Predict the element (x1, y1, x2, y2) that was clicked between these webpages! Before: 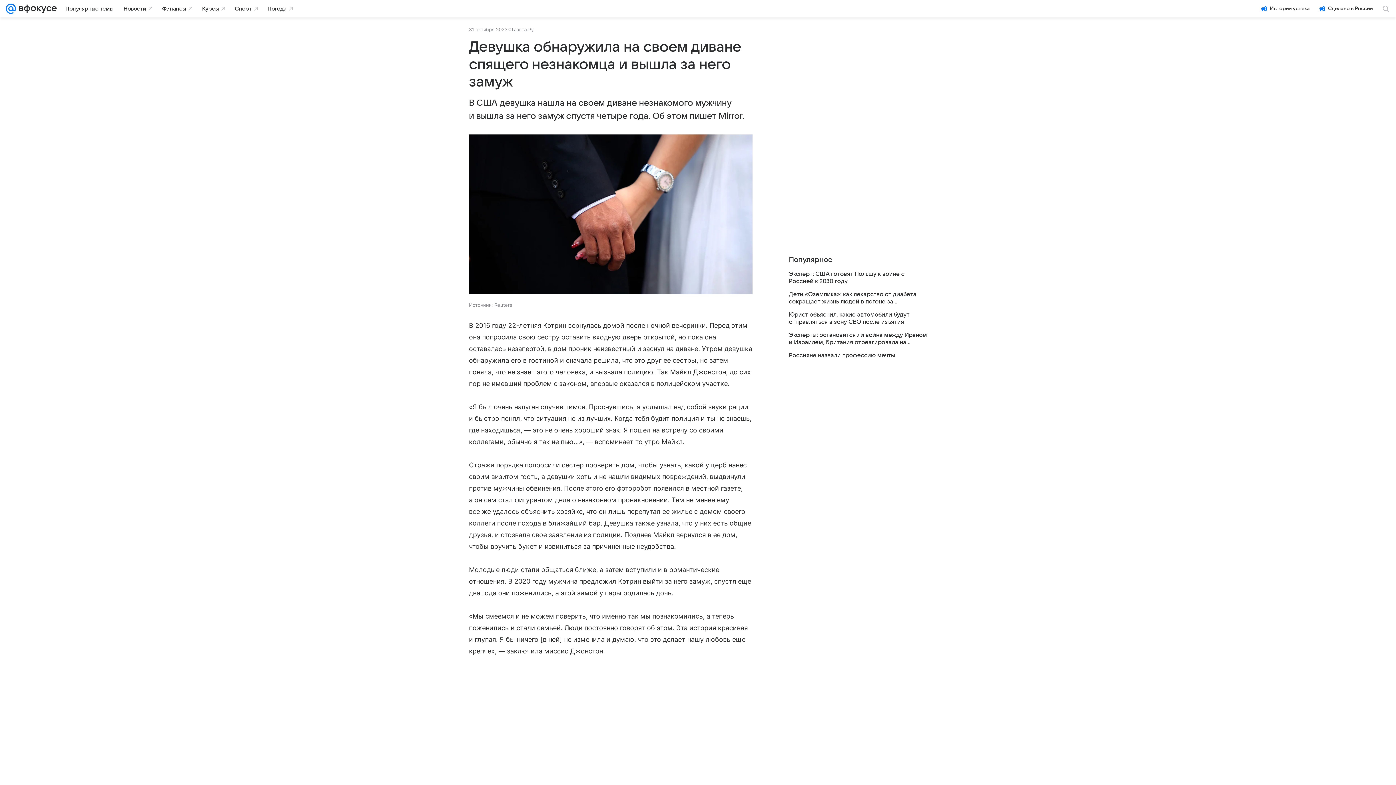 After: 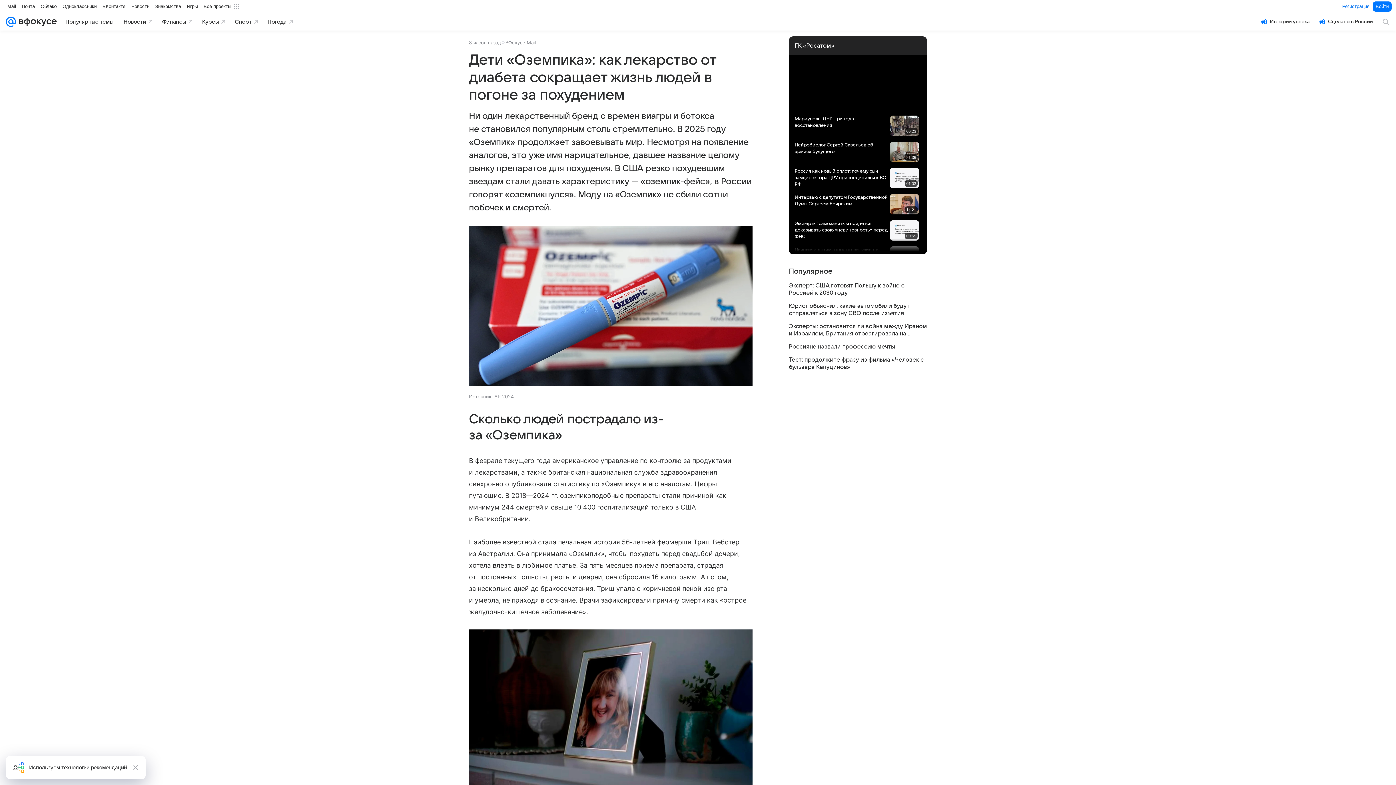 Action: label: Дети «Оземпика»: как лекарство от диабета сокращает жизнь людей в погоне за похудением bbox: (789, 290, 927, 305)